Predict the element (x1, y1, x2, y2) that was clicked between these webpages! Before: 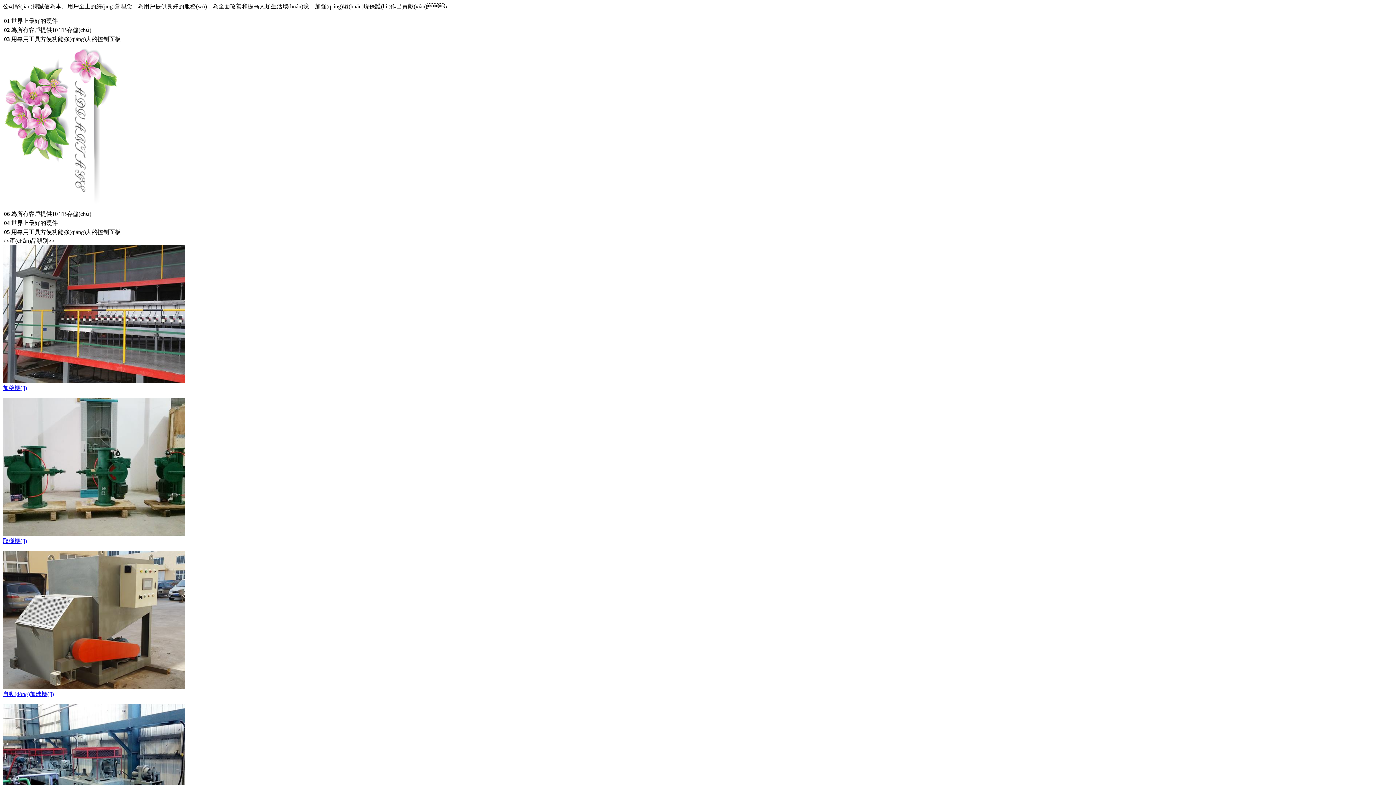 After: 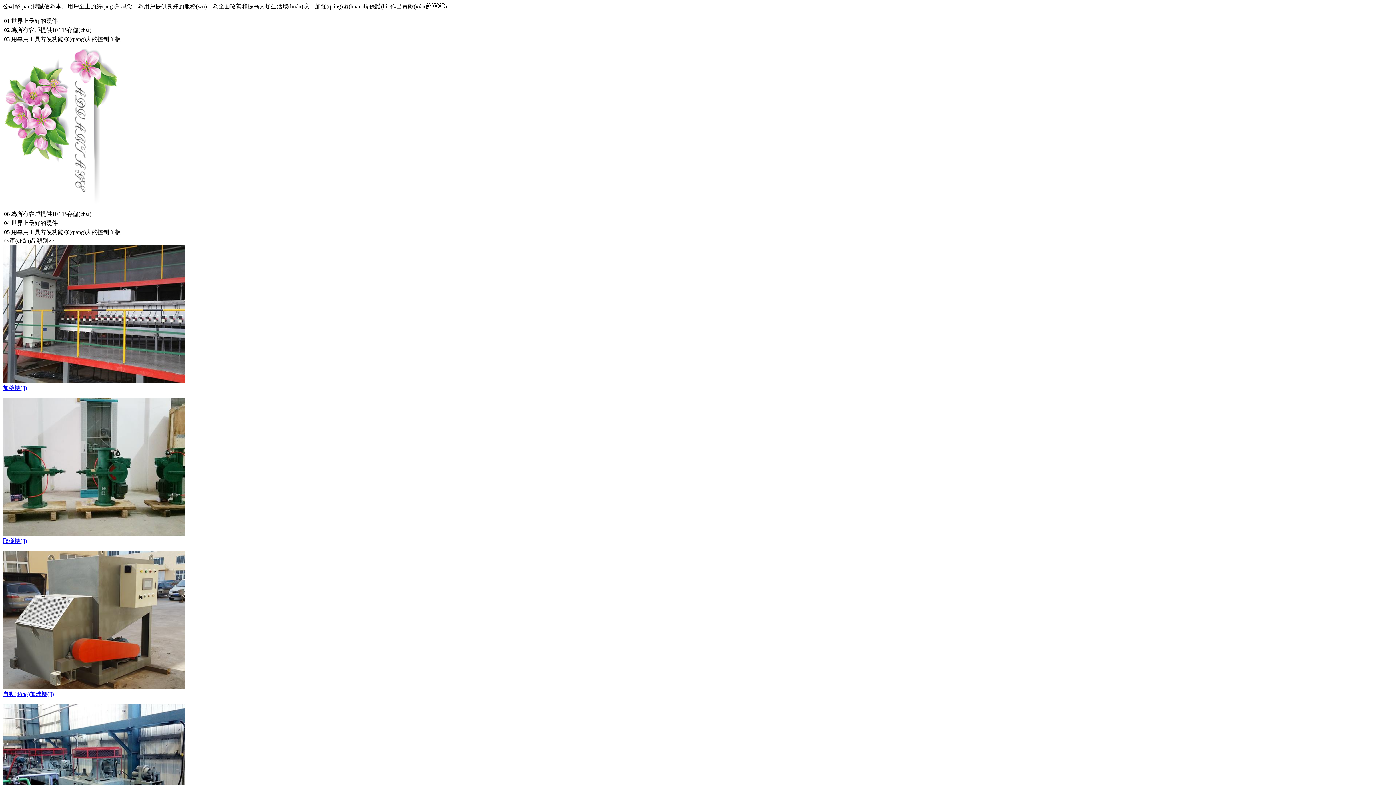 Action: label: 自動(dòng)加球機(jī) bbox: (2, 691, 53, 697)